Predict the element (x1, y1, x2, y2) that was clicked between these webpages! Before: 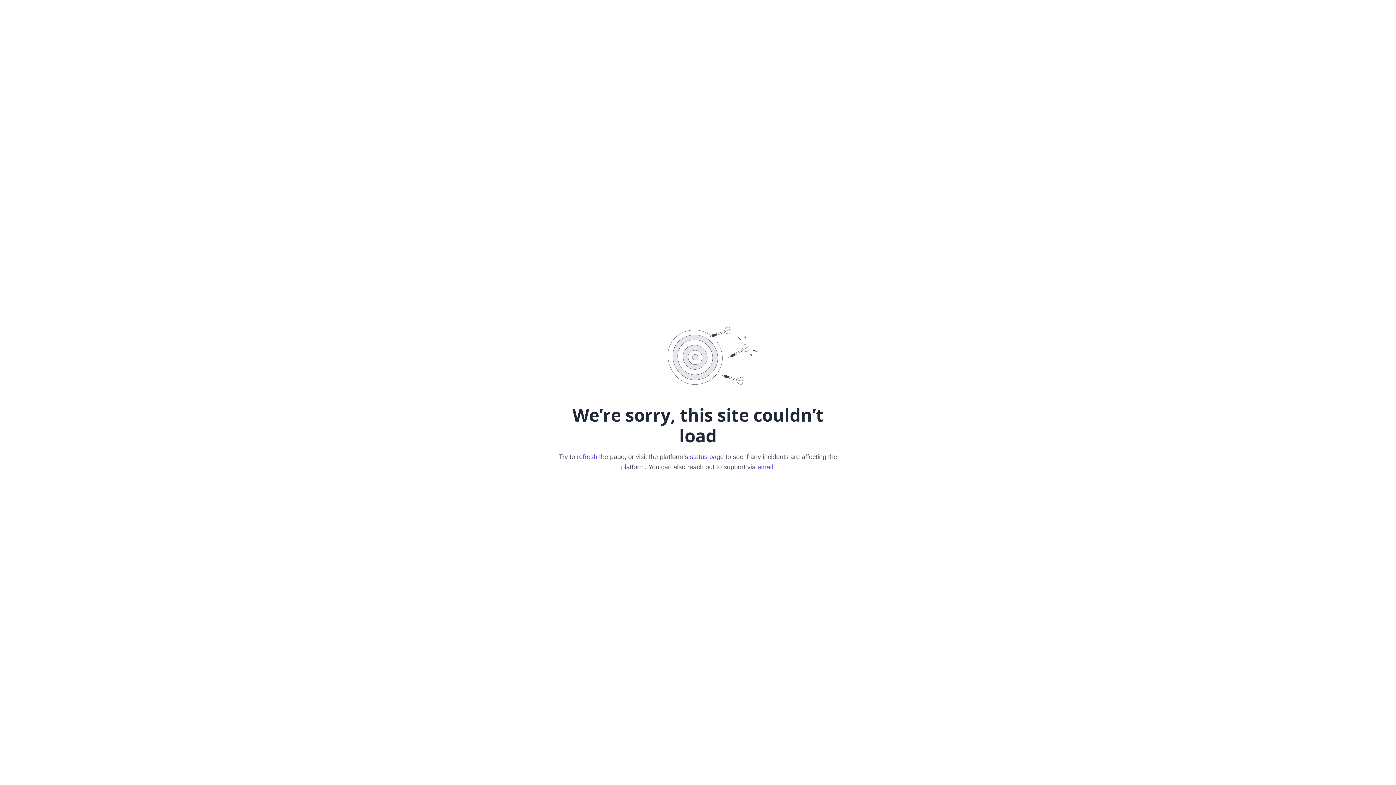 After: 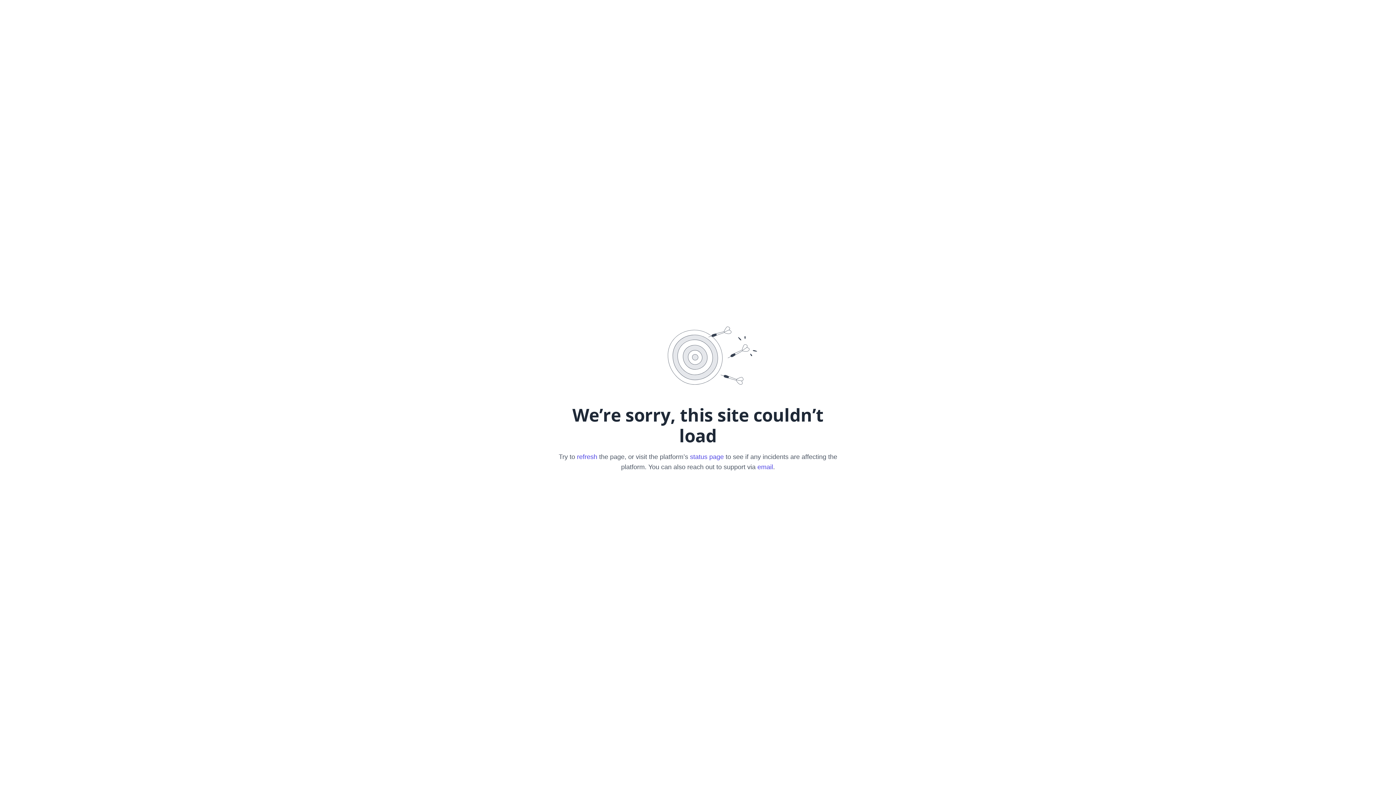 Action: label: refresh bbox: (577, 453, 597, 460)